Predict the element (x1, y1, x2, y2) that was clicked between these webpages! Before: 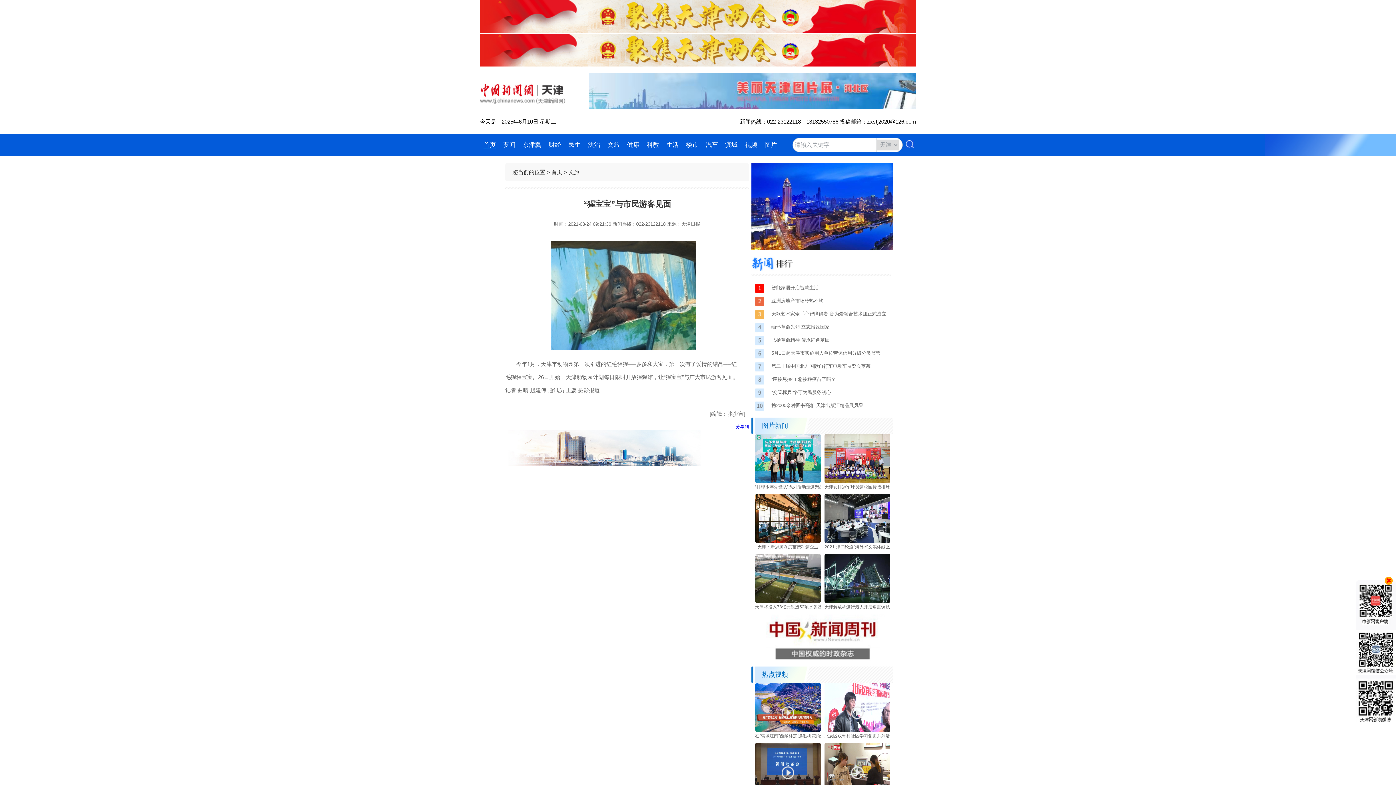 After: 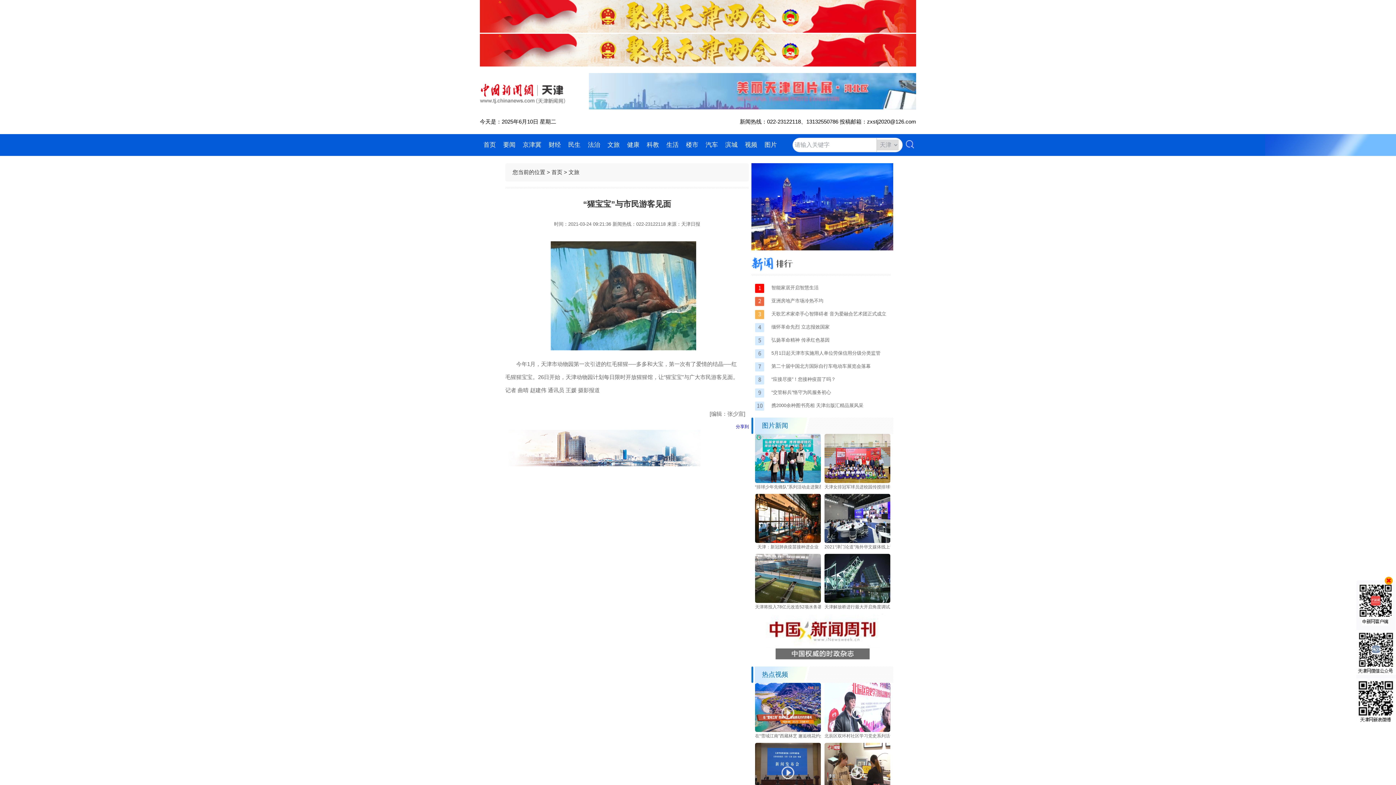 Action: bbox: (1356, 720, 1396, 725)